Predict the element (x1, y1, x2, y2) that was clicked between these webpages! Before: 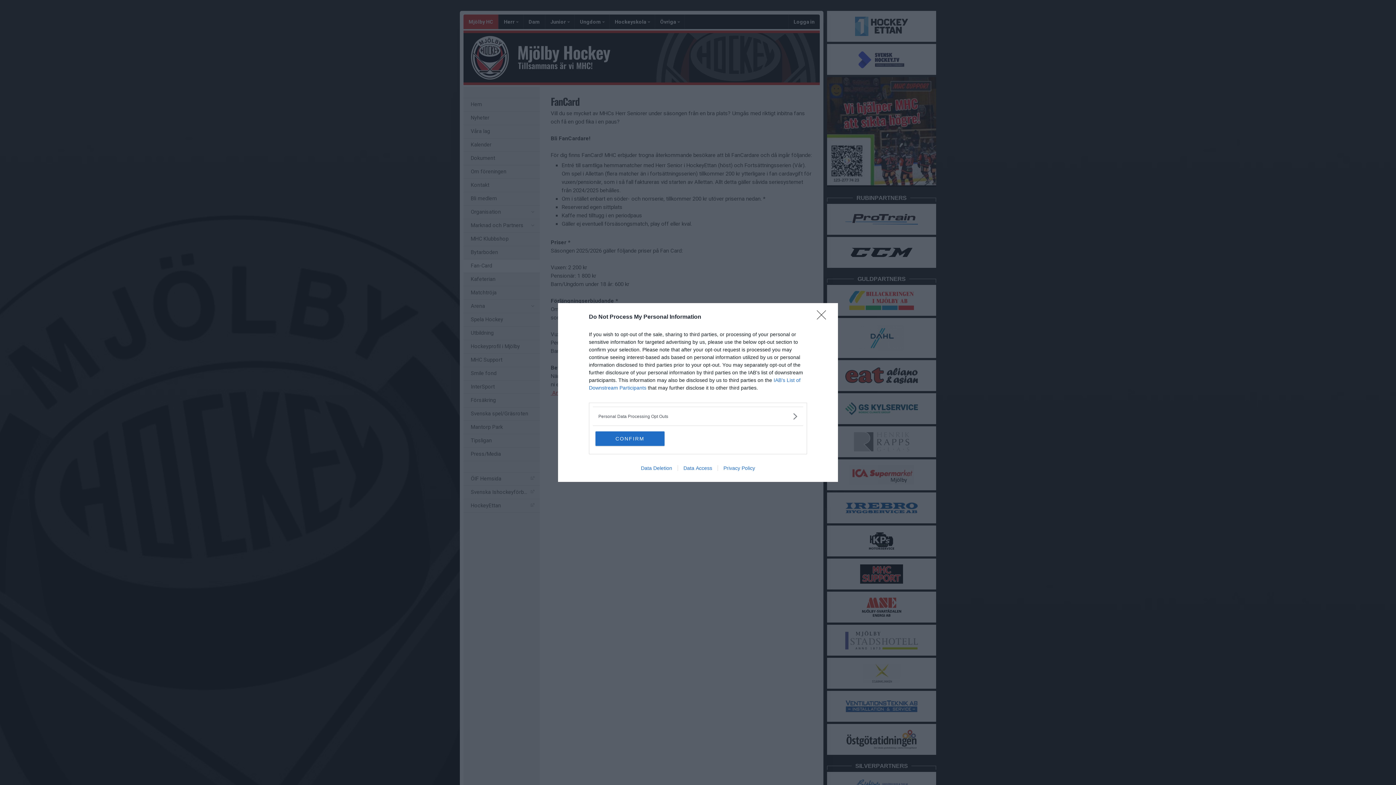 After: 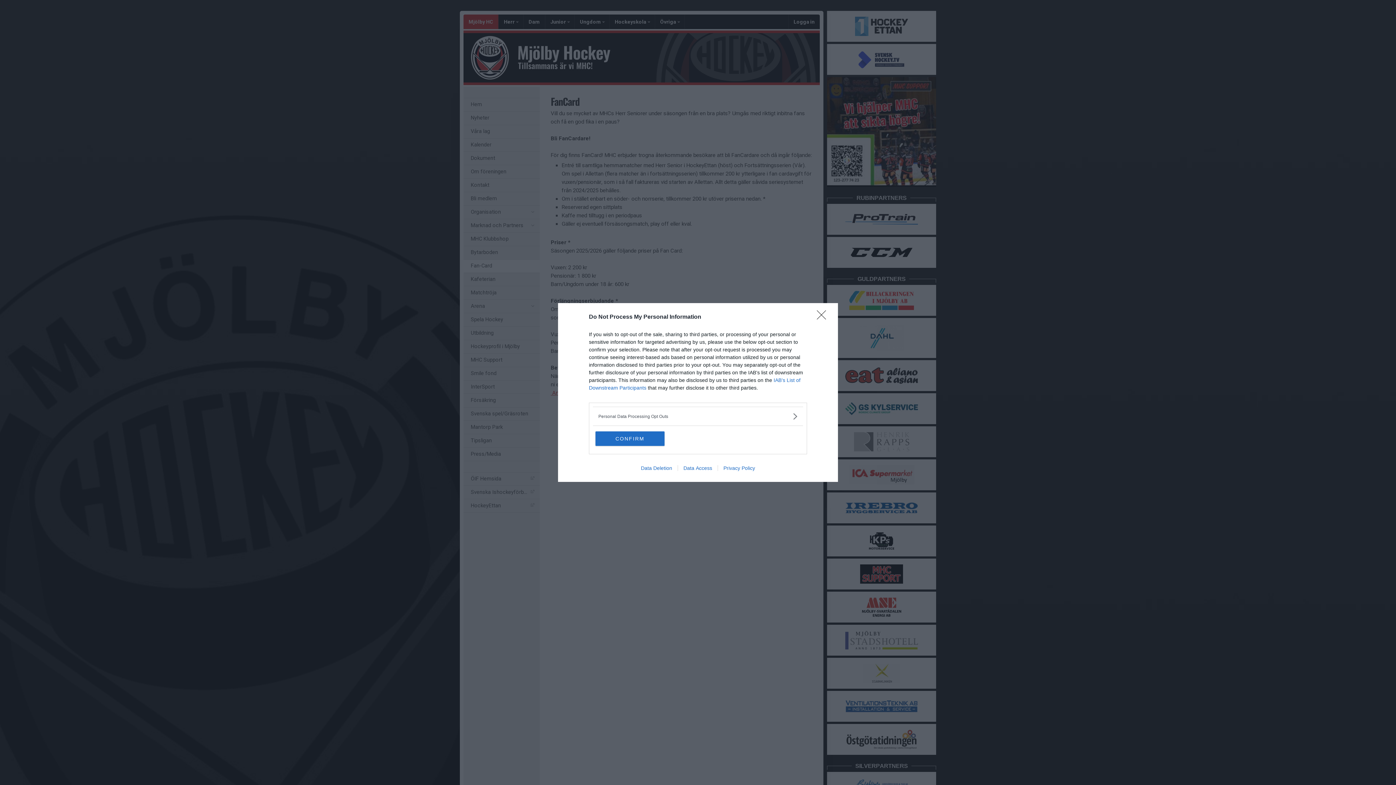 Action: label: Privacy Policy bbox: (717, 465, 760, 471)